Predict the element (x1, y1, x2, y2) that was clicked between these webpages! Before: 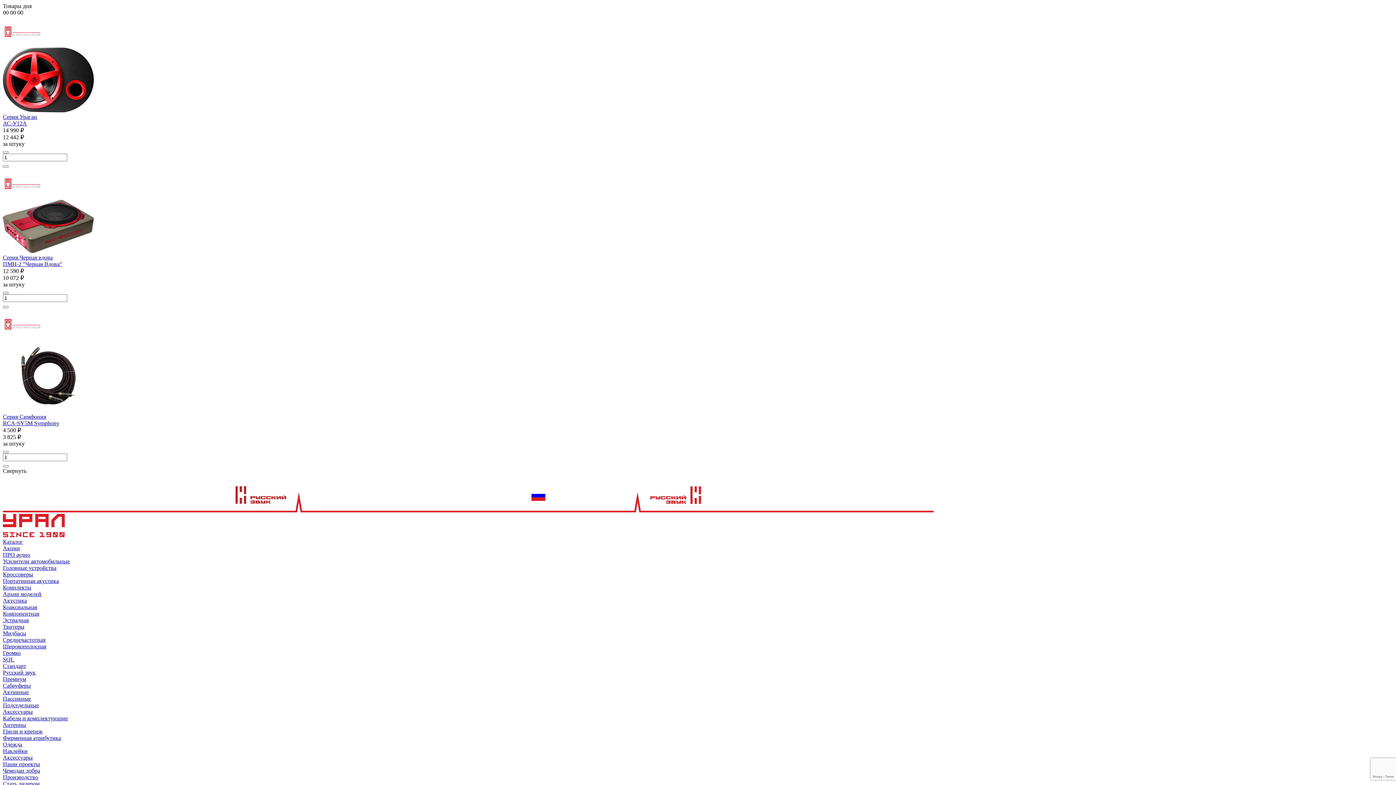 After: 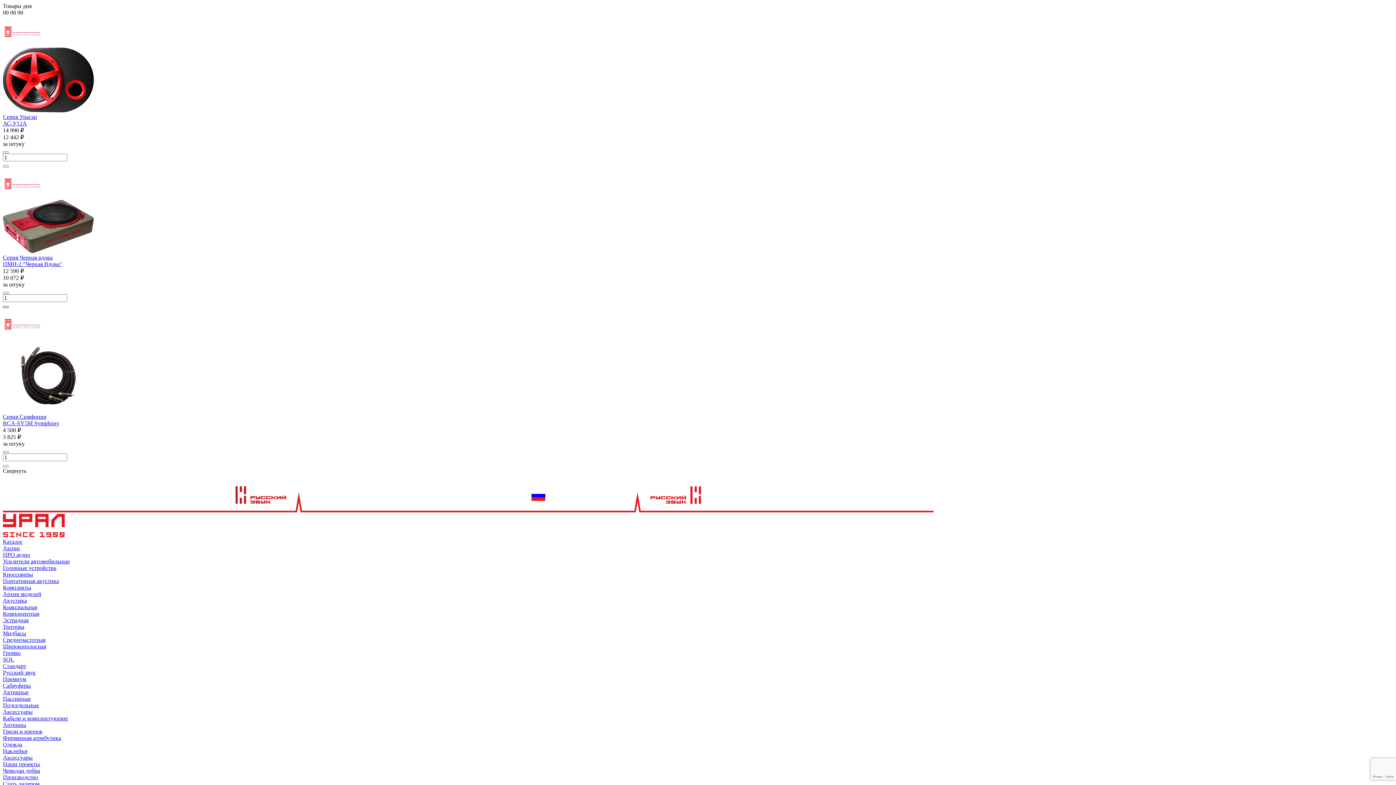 Action: bbox: (2, 306, 8, 308)